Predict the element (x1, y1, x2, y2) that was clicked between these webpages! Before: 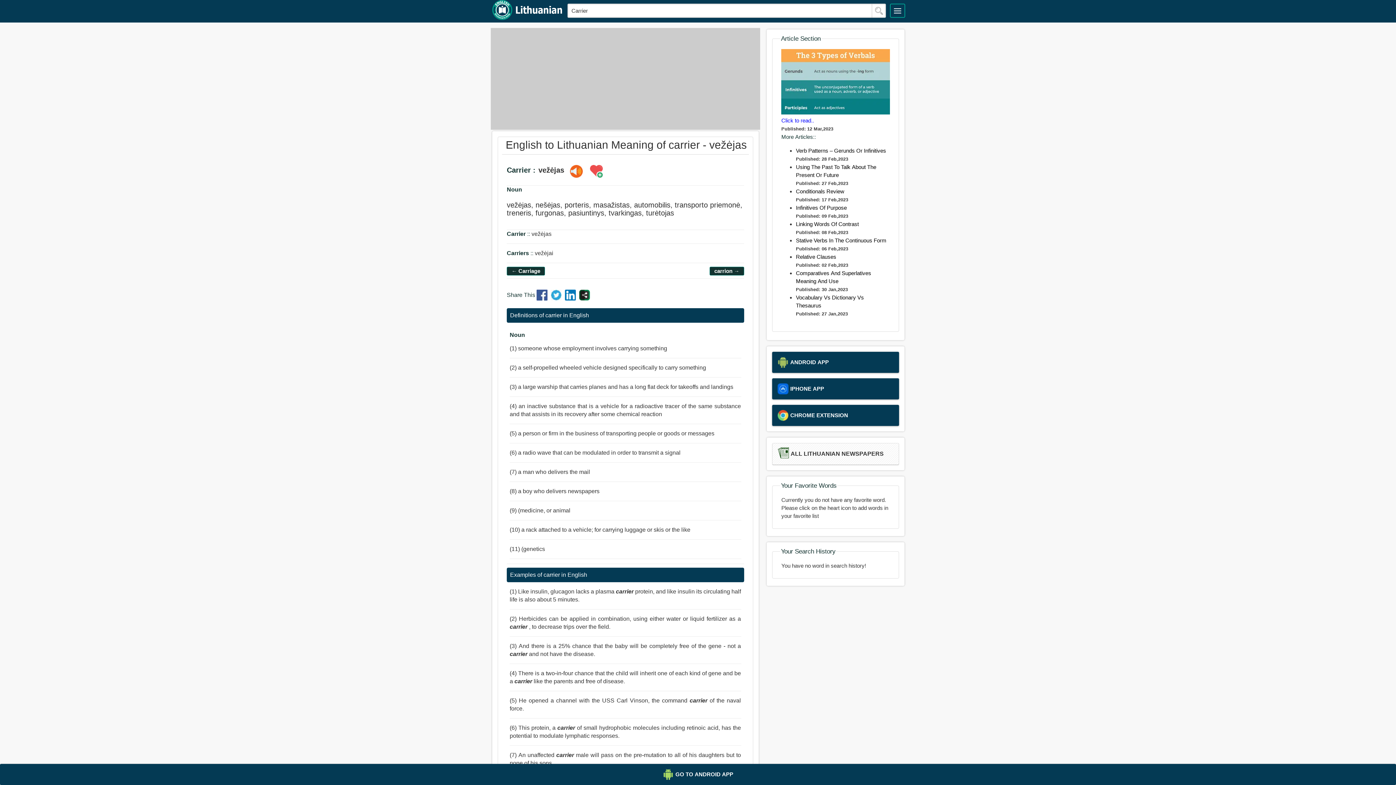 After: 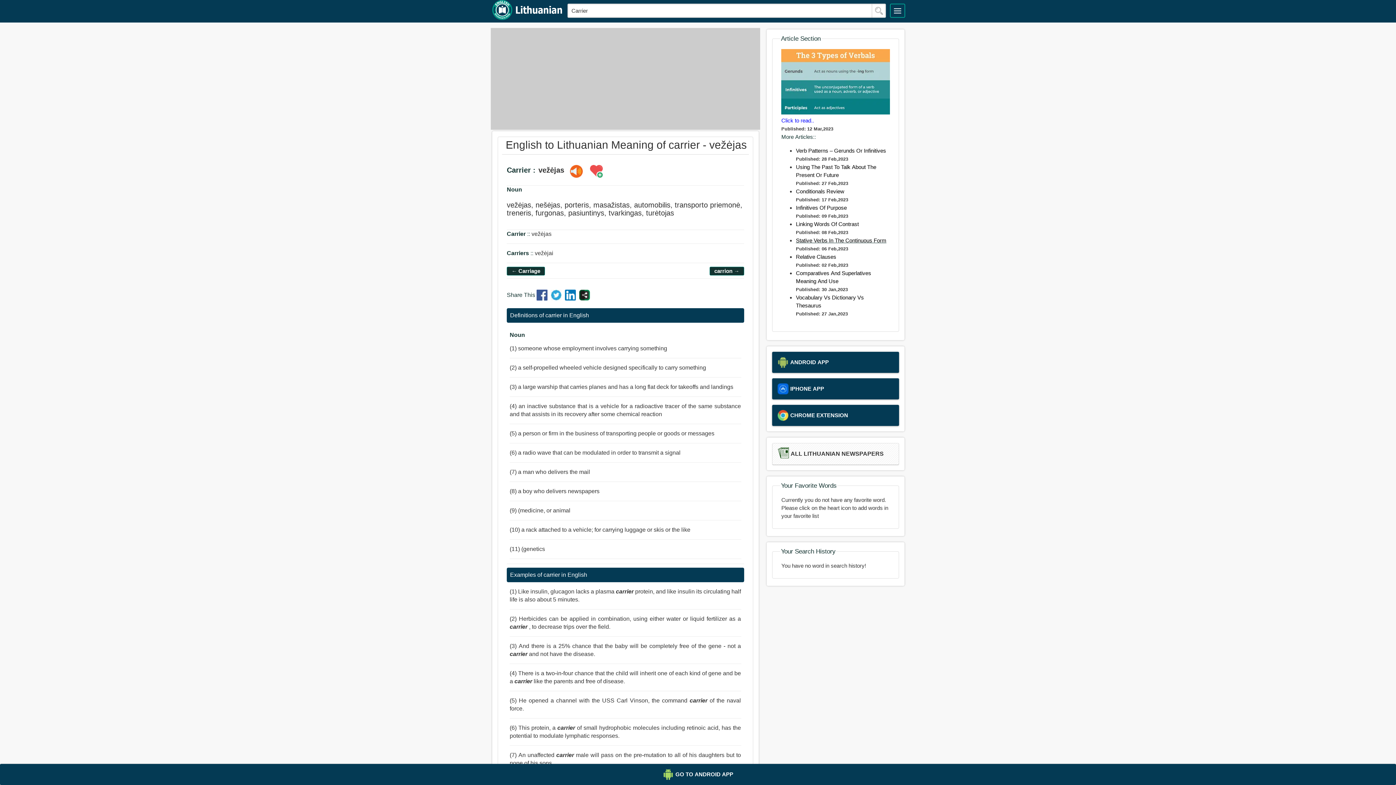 Action: label: Stative Verbs In The Continuous Form bbox: (796, 237, 886, 243)